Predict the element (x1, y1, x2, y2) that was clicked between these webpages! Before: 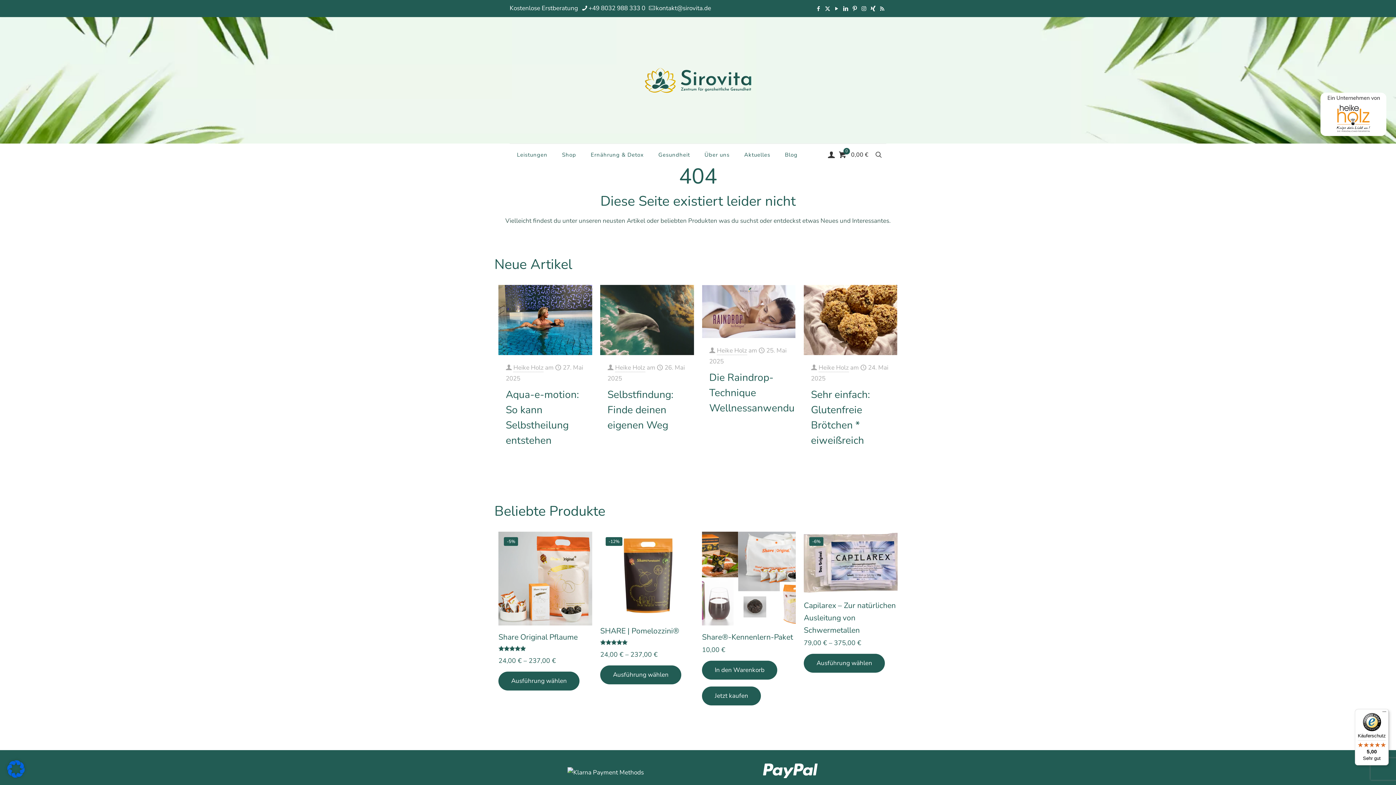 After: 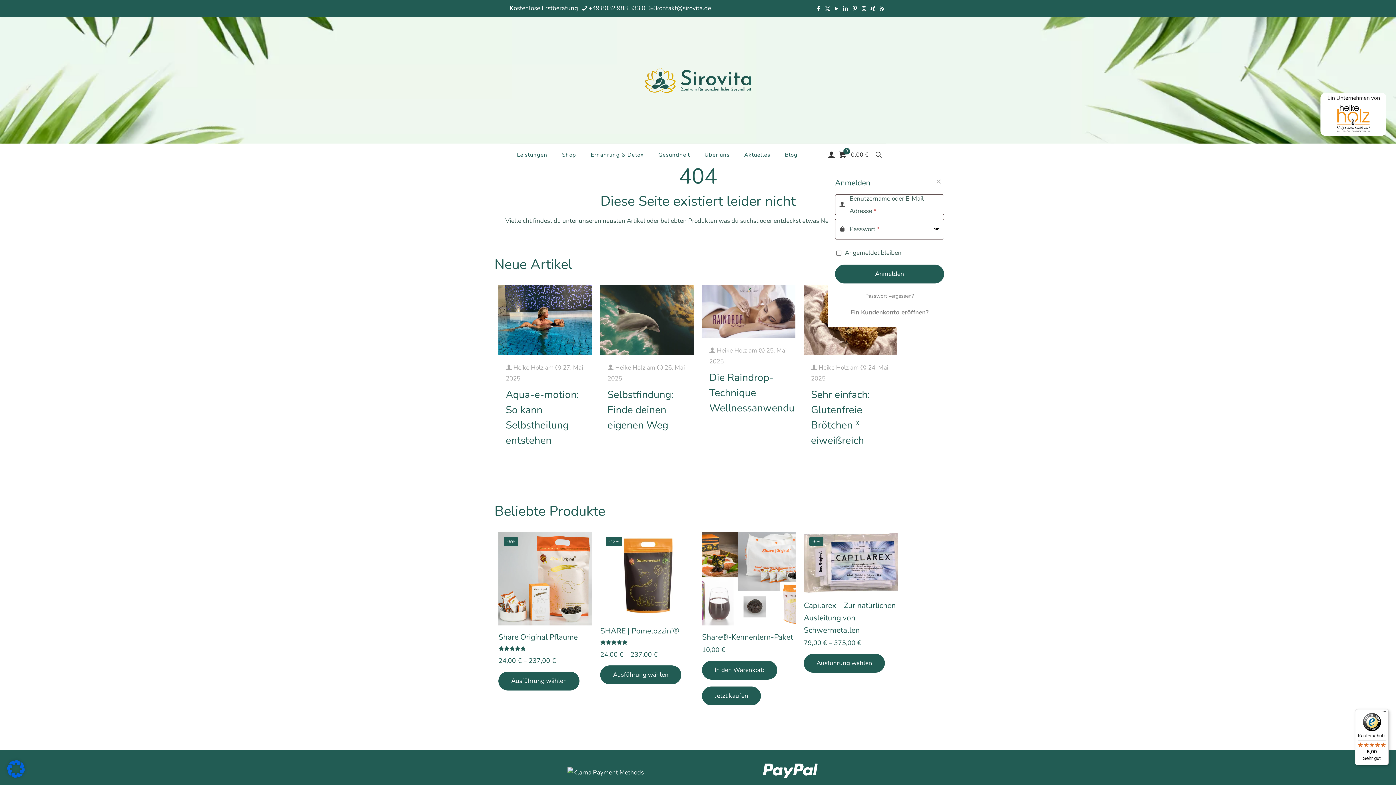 Action: bbox: (828, 151, 835, 158)